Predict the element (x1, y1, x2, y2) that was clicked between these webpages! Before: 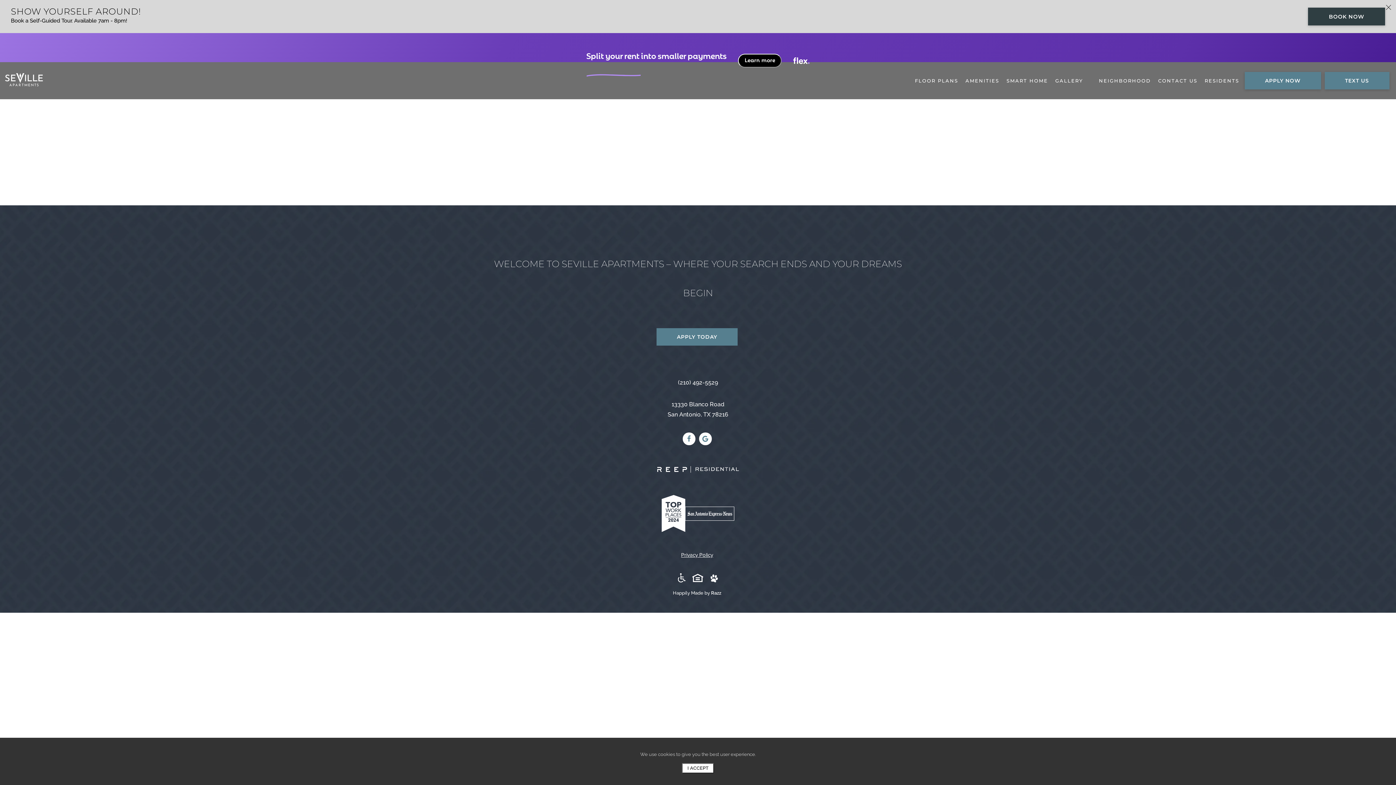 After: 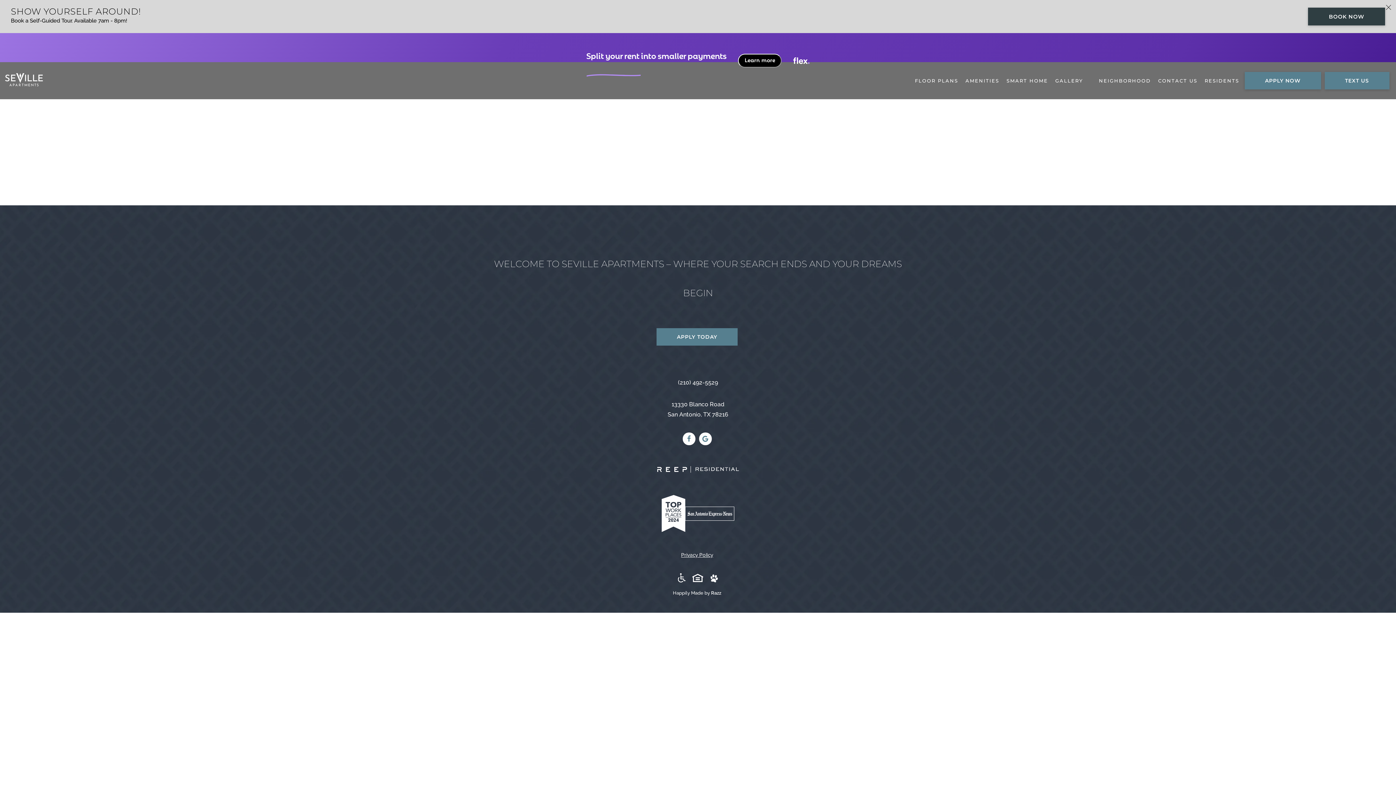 Action: bbox: (681, 763, 714, 773) label: I ACCEPT